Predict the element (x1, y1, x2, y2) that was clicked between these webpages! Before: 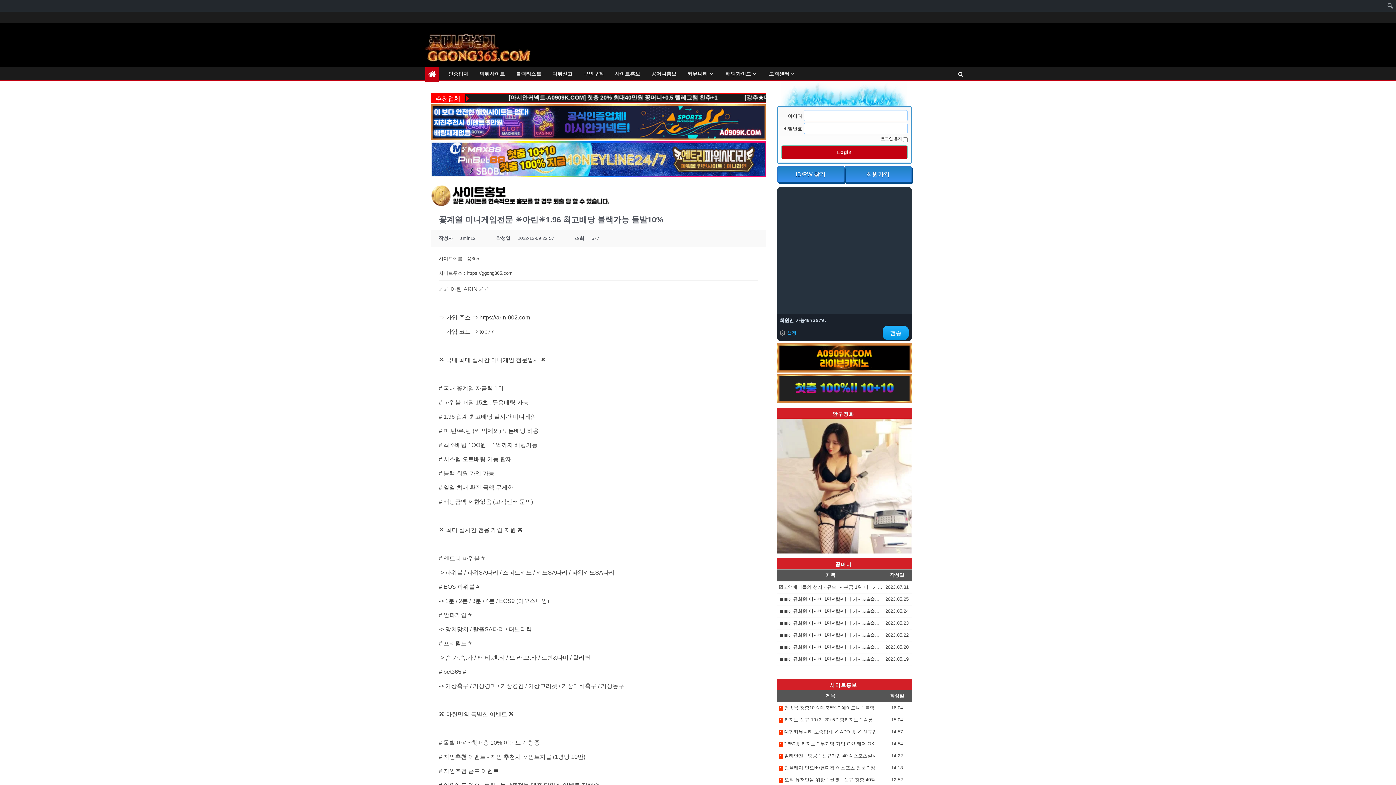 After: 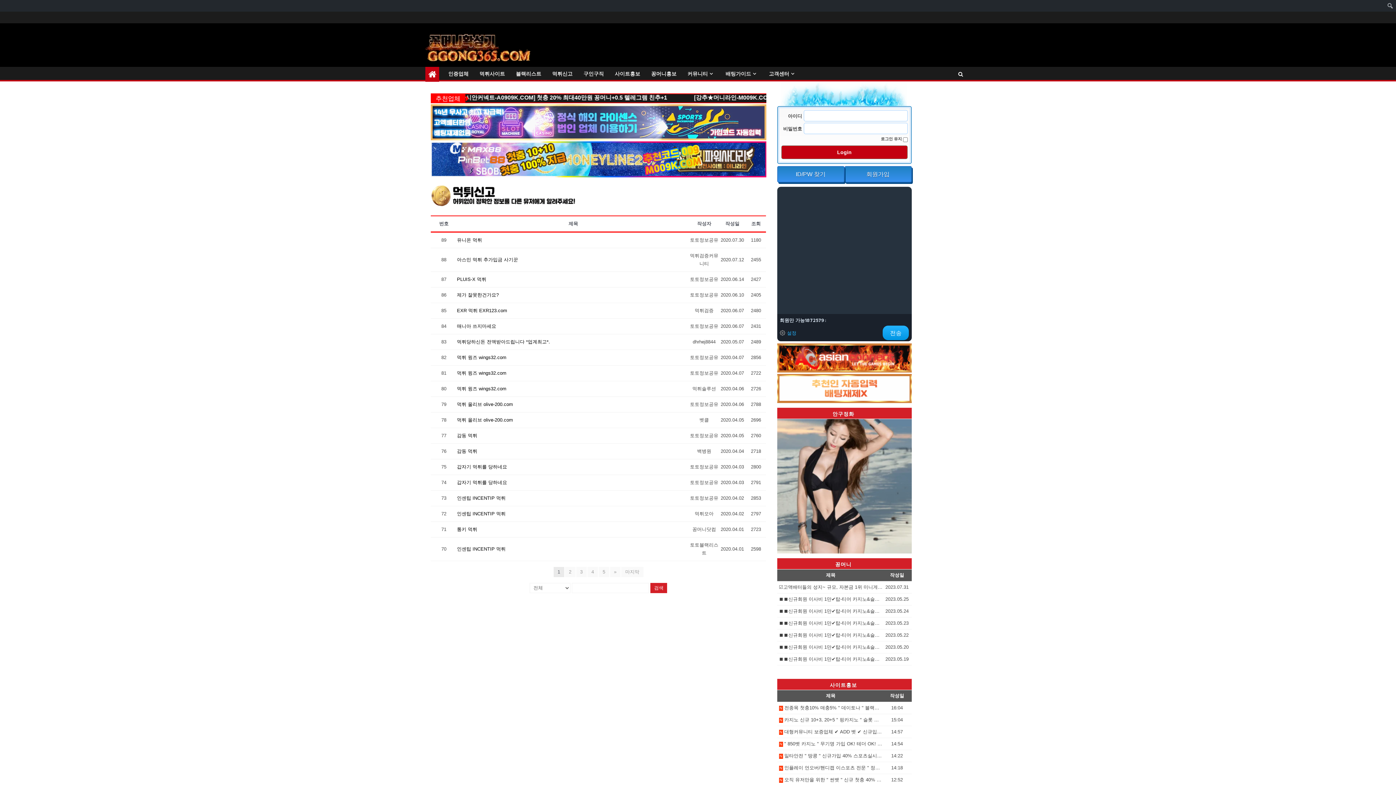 Action: bbox: (552, 70, 572, 76) label: 먹튀신고